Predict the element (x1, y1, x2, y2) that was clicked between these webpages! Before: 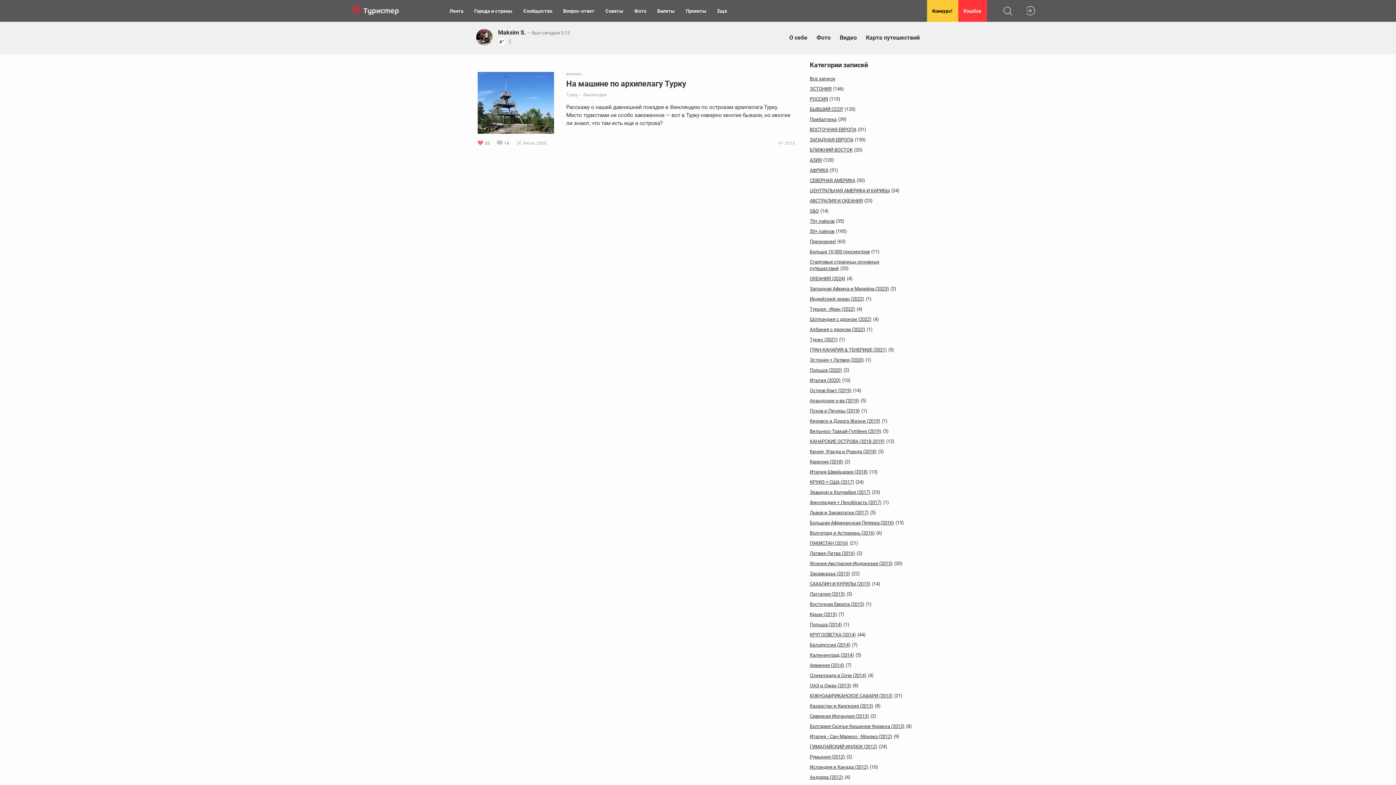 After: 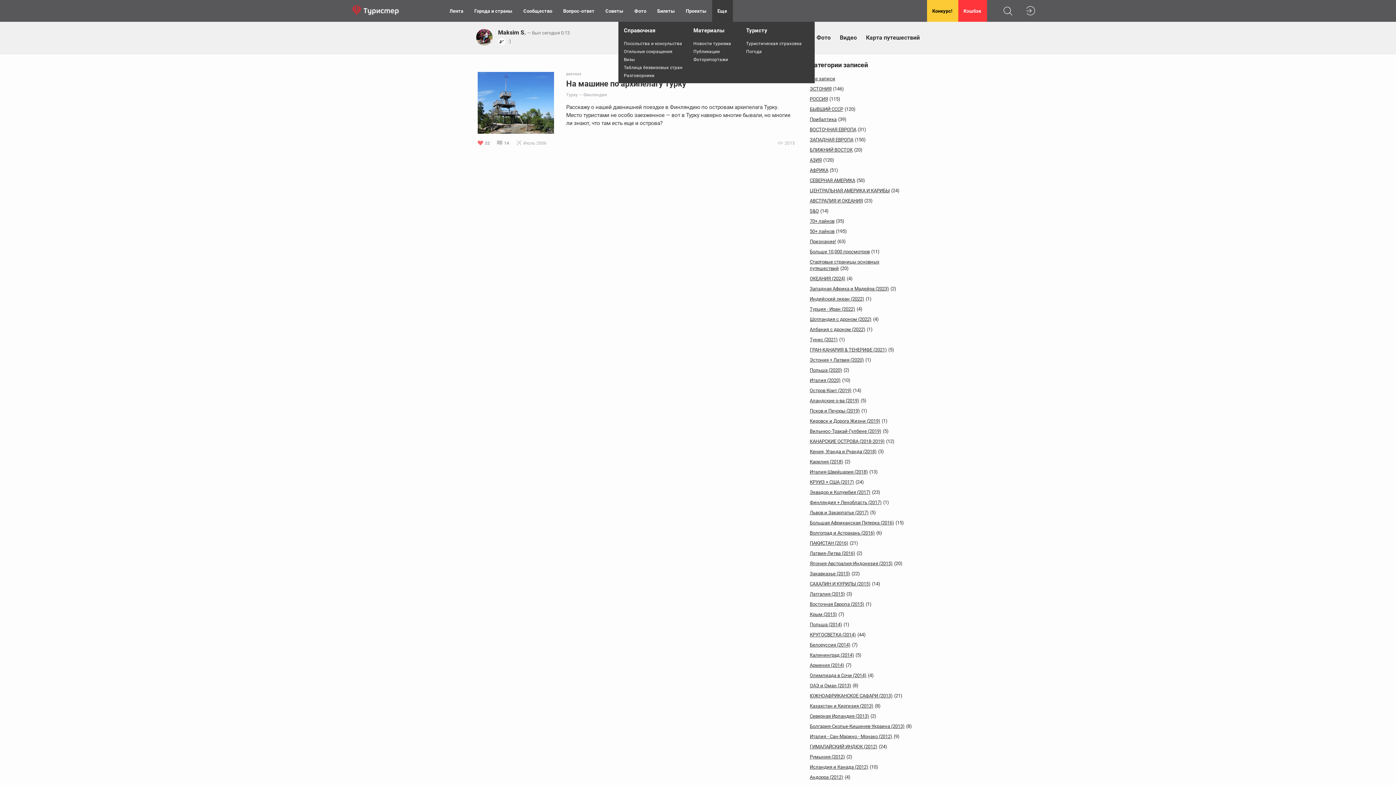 Action: label: Еще bbox: (712, 0, 733, 21)